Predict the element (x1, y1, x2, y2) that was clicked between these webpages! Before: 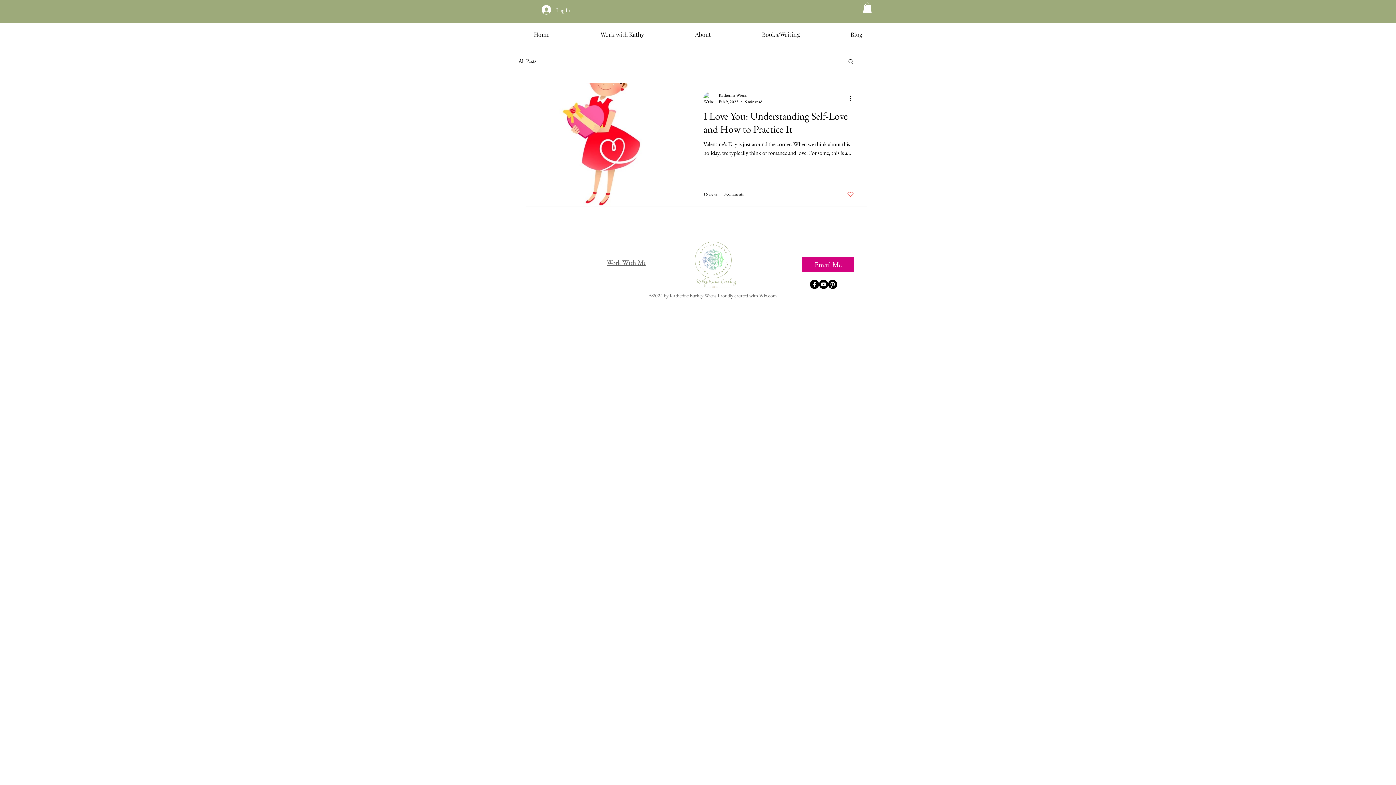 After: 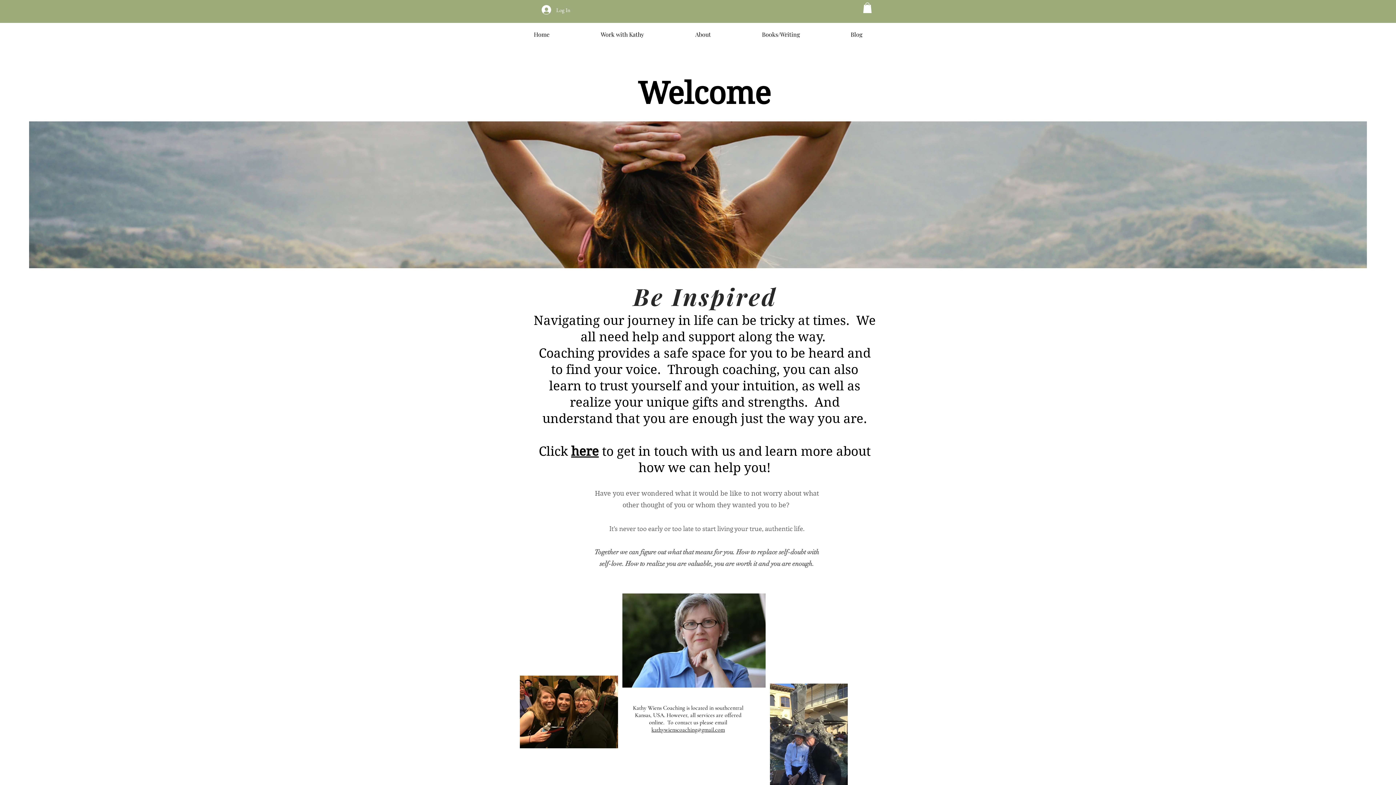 Action: bbox: (685, 238, 741, 292)